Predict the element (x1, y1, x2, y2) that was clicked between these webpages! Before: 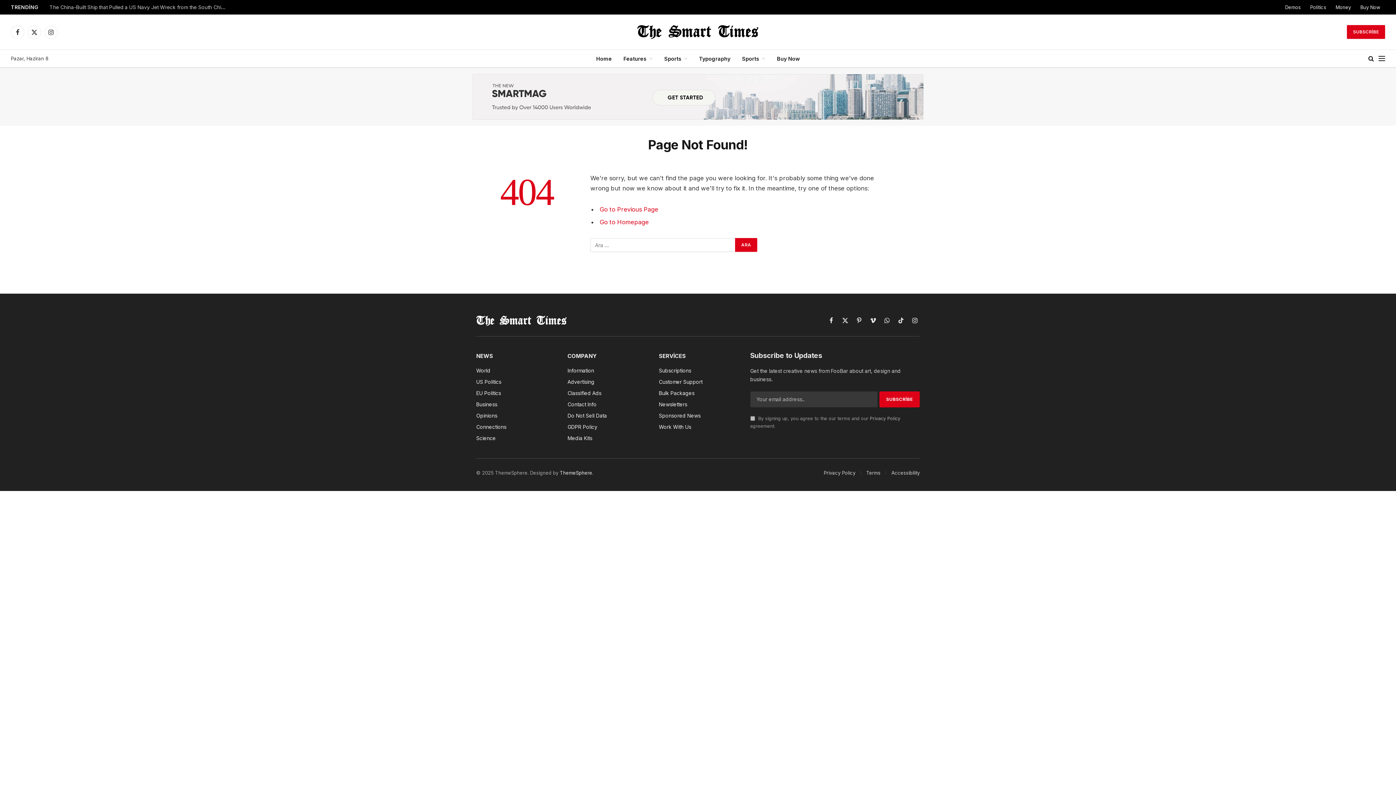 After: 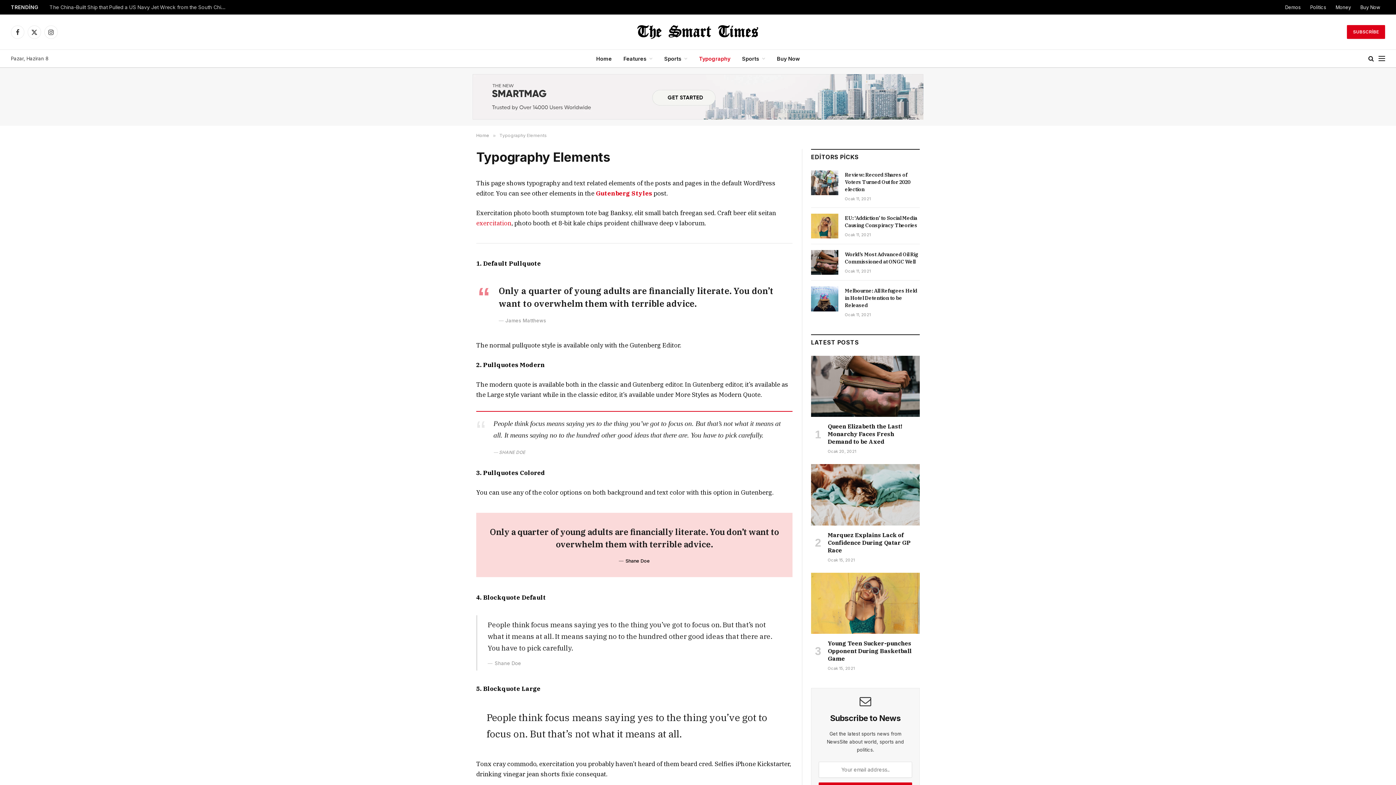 Action: bbox: (693, 49, 736, 67) label: Typography